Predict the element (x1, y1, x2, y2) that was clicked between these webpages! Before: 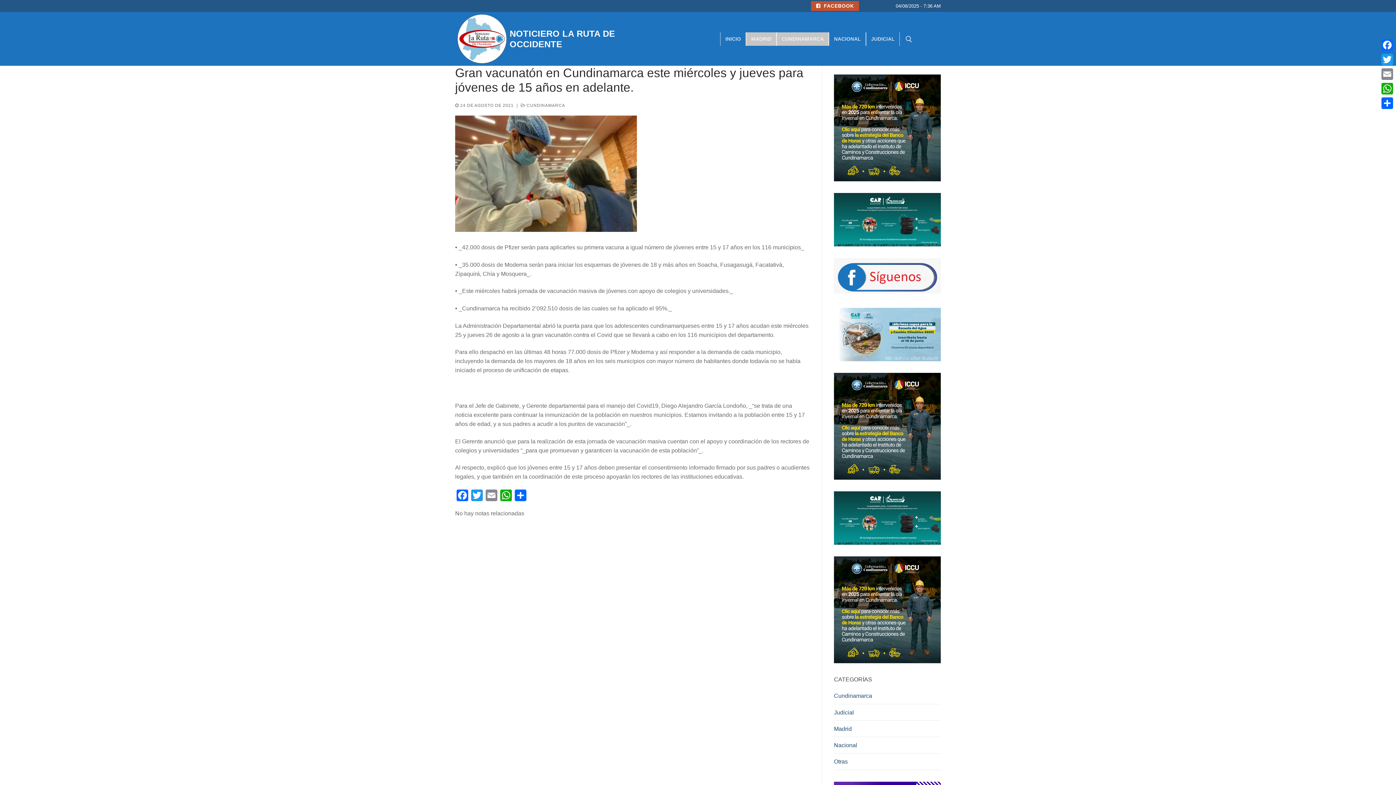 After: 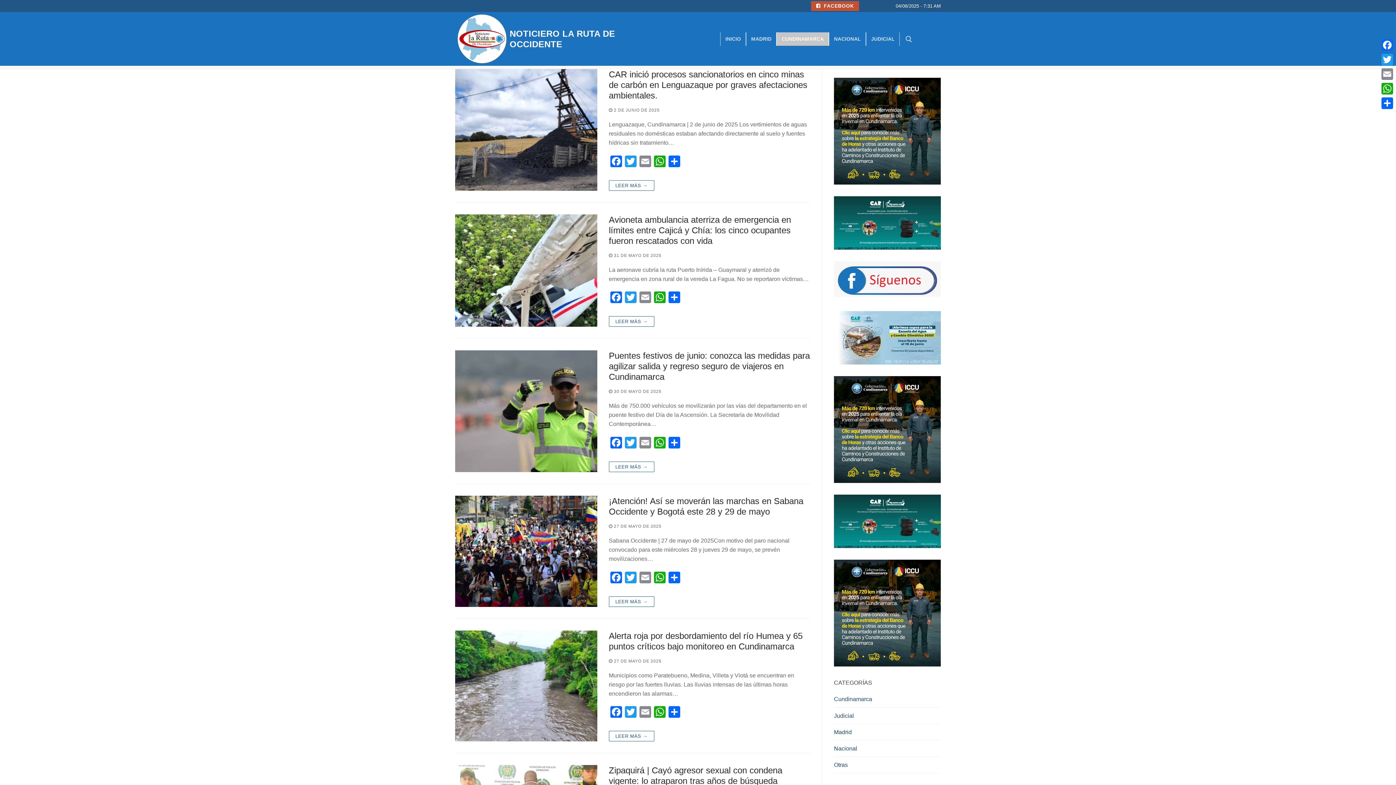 Action: label: Cundinamarca bbox: (834, 691, 941, 704)